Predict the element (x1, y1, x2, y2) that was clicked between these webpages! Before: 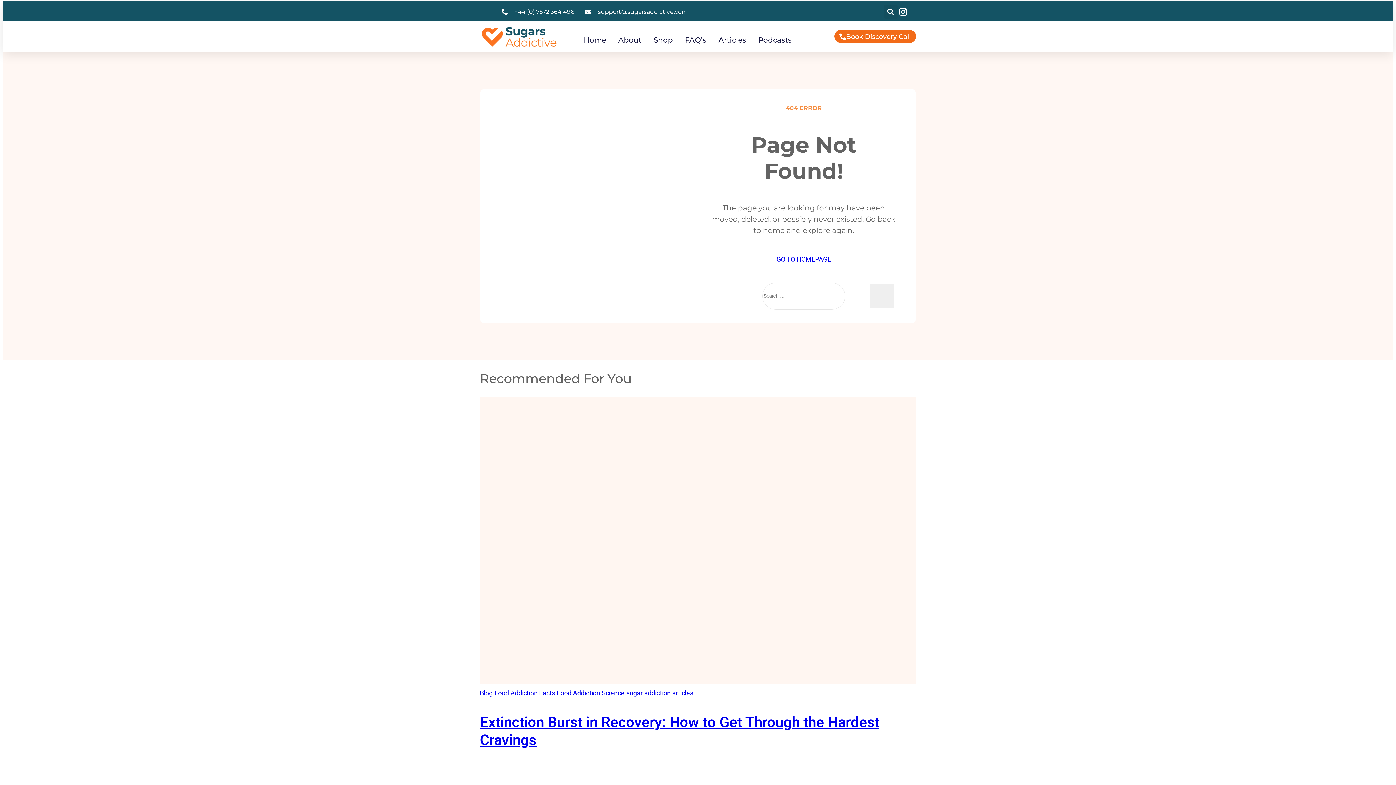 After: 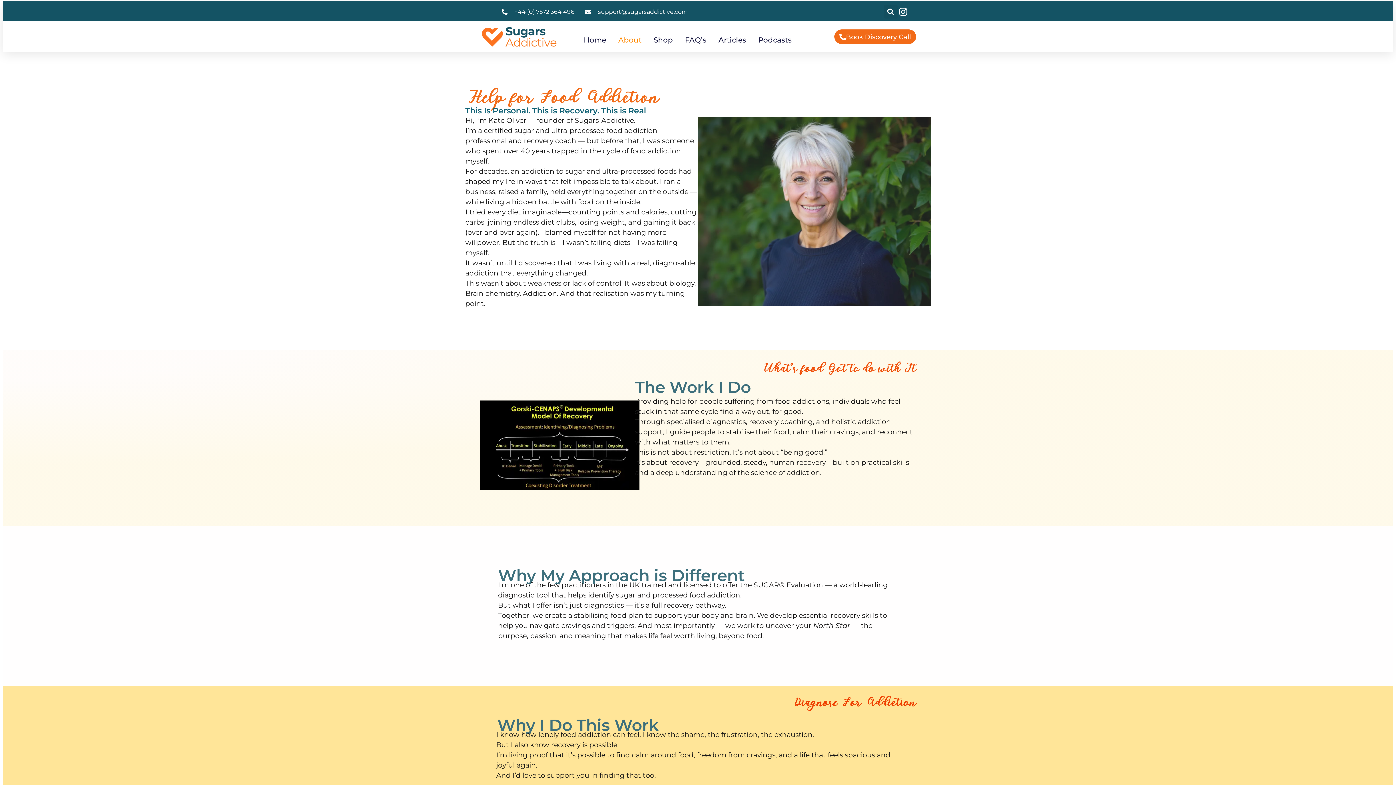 Action: label: About bbox: (612, 31, 647, 48)